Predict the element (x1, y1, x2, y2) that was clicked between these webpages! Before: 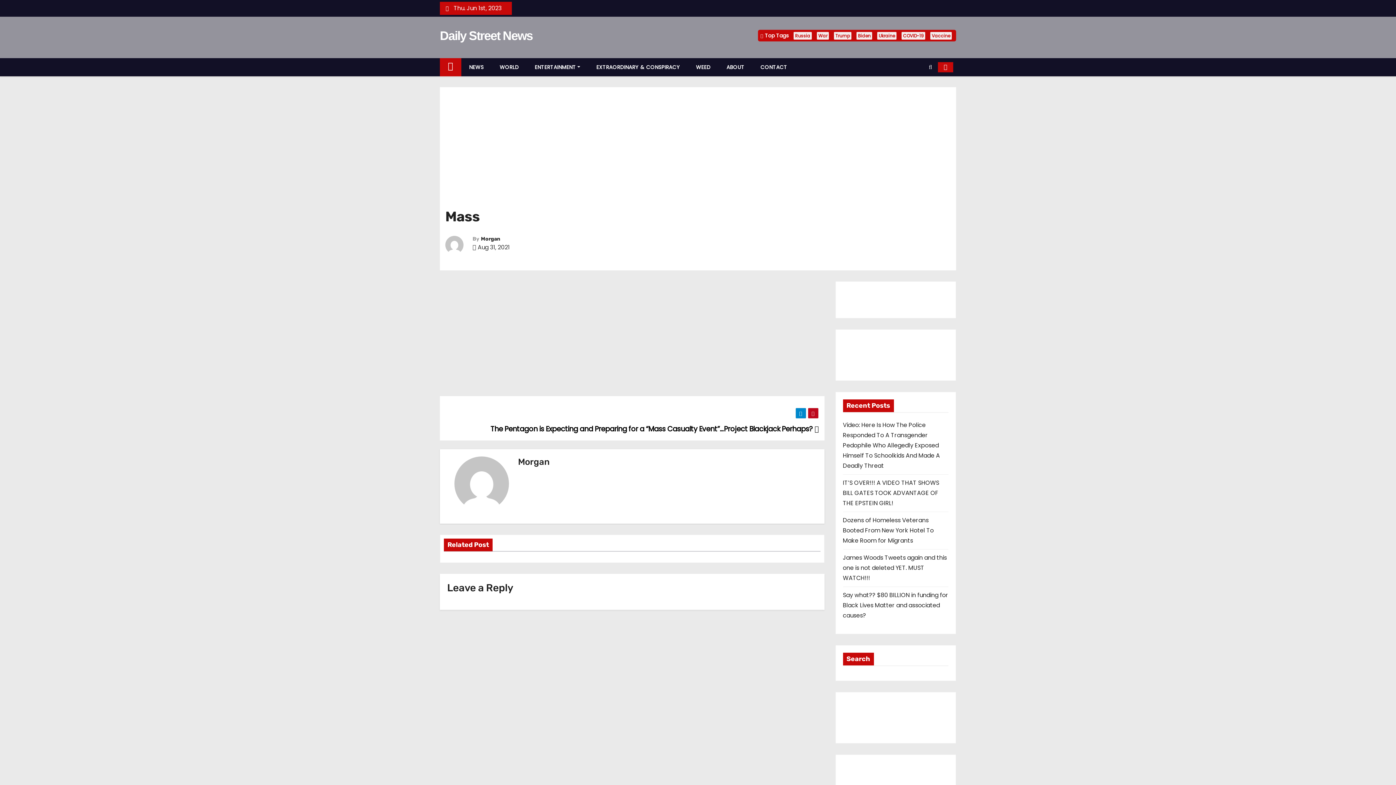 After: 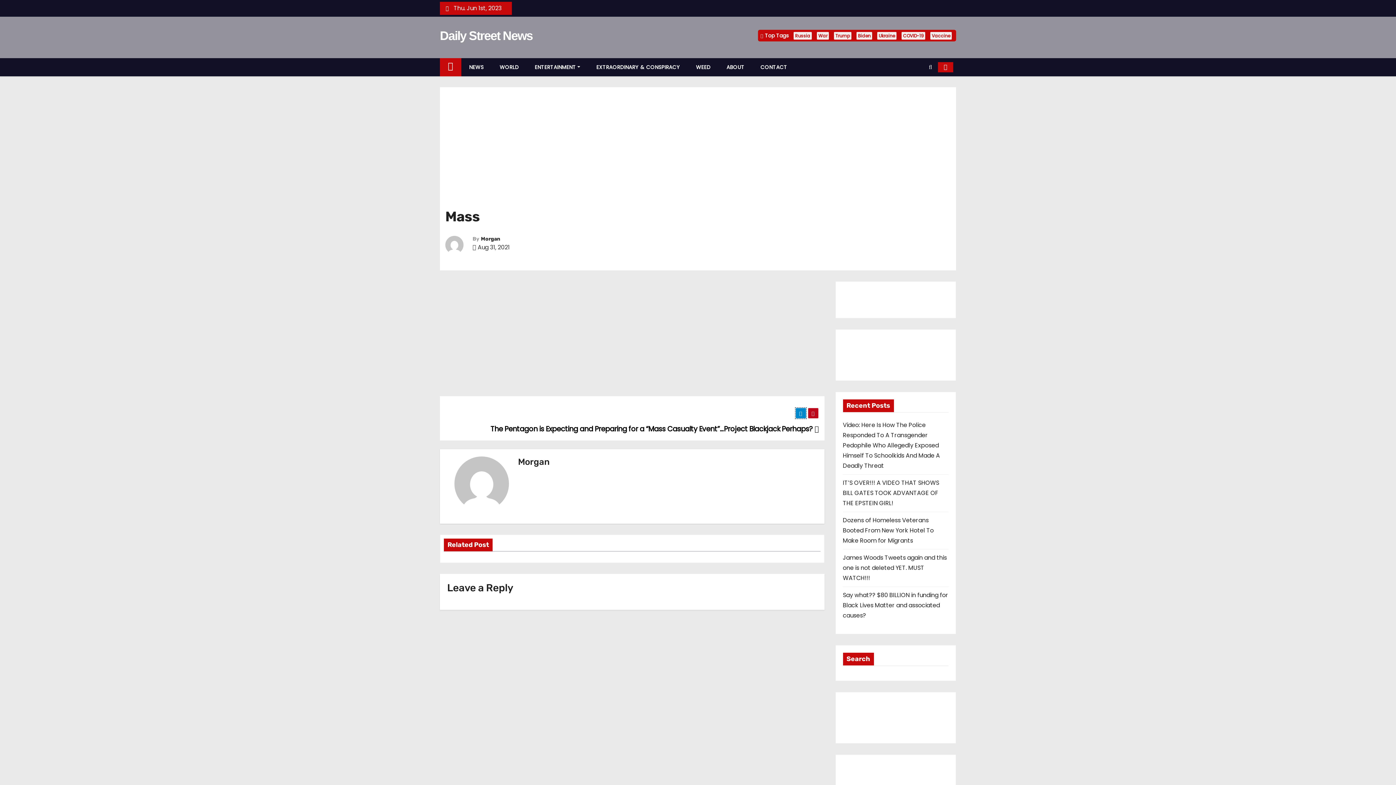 Action: bbox: (795, 408, 806, 418)